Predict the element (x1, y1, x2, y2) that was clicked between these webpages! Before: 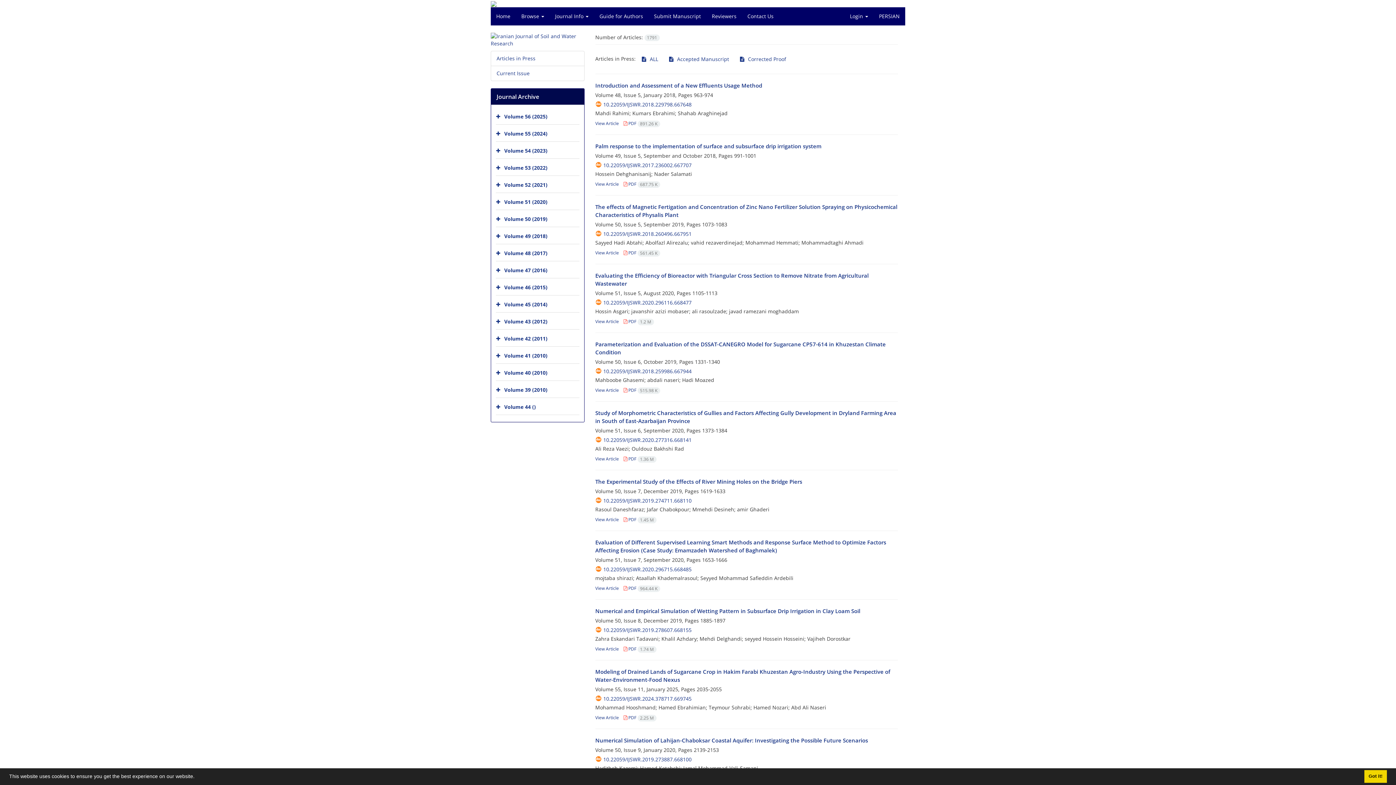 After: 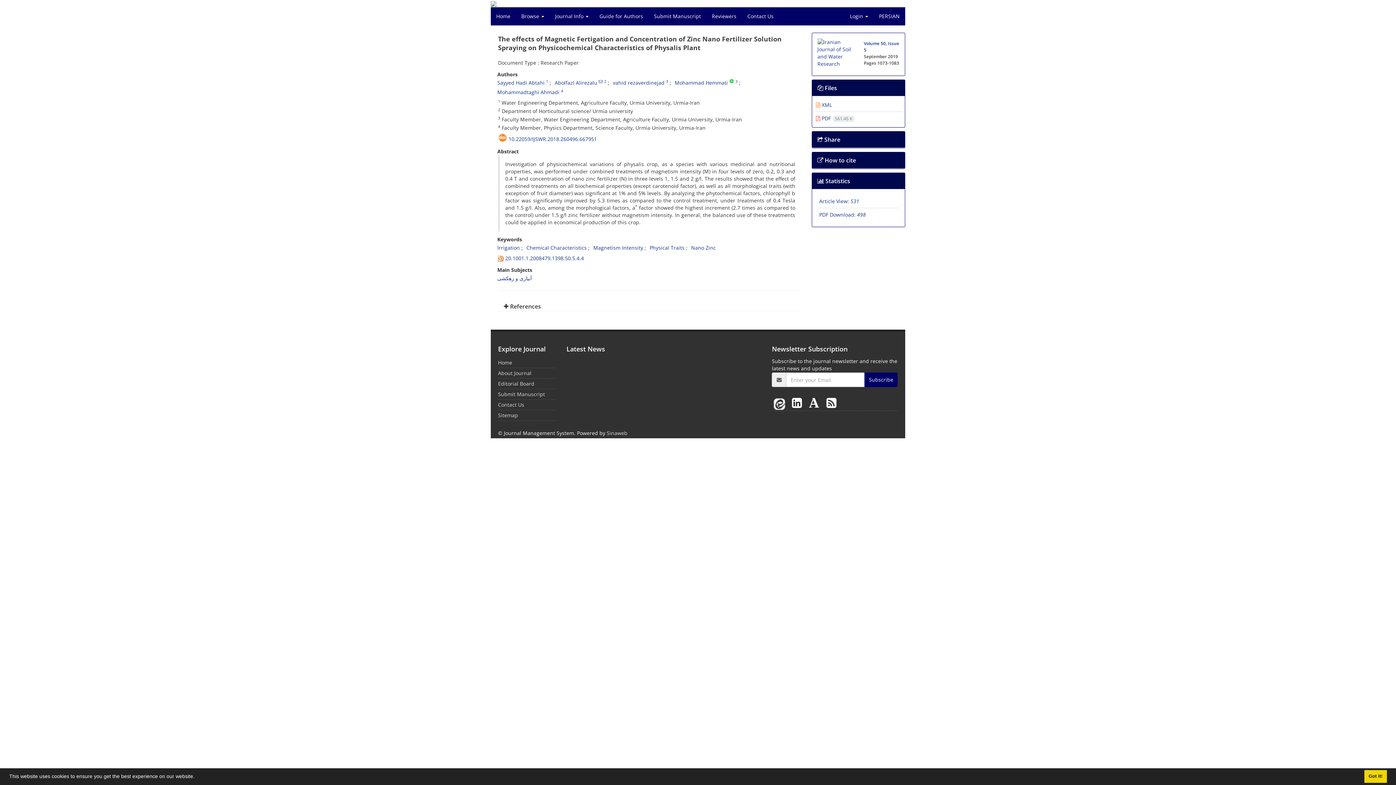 Action: bbox: (595, 249, 619, 256) label: View Article